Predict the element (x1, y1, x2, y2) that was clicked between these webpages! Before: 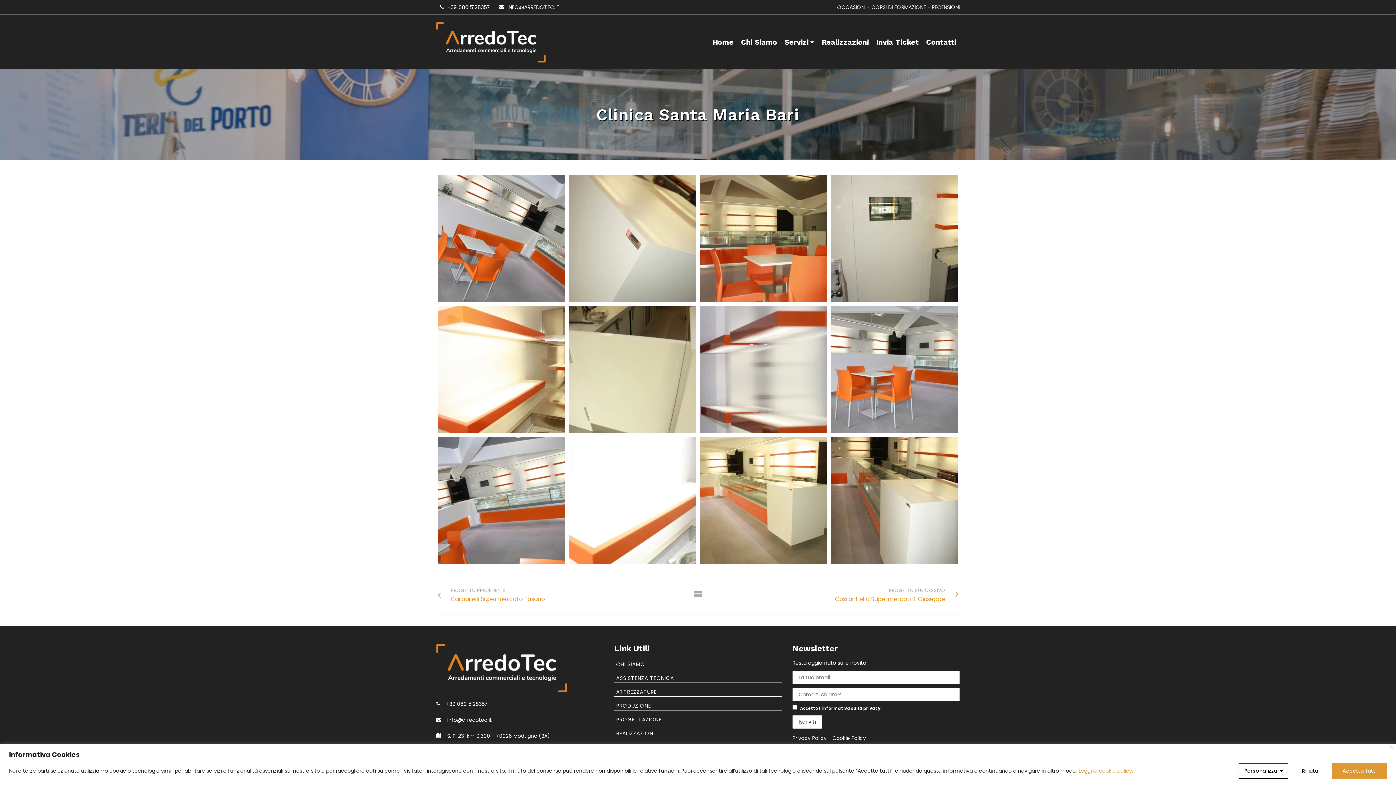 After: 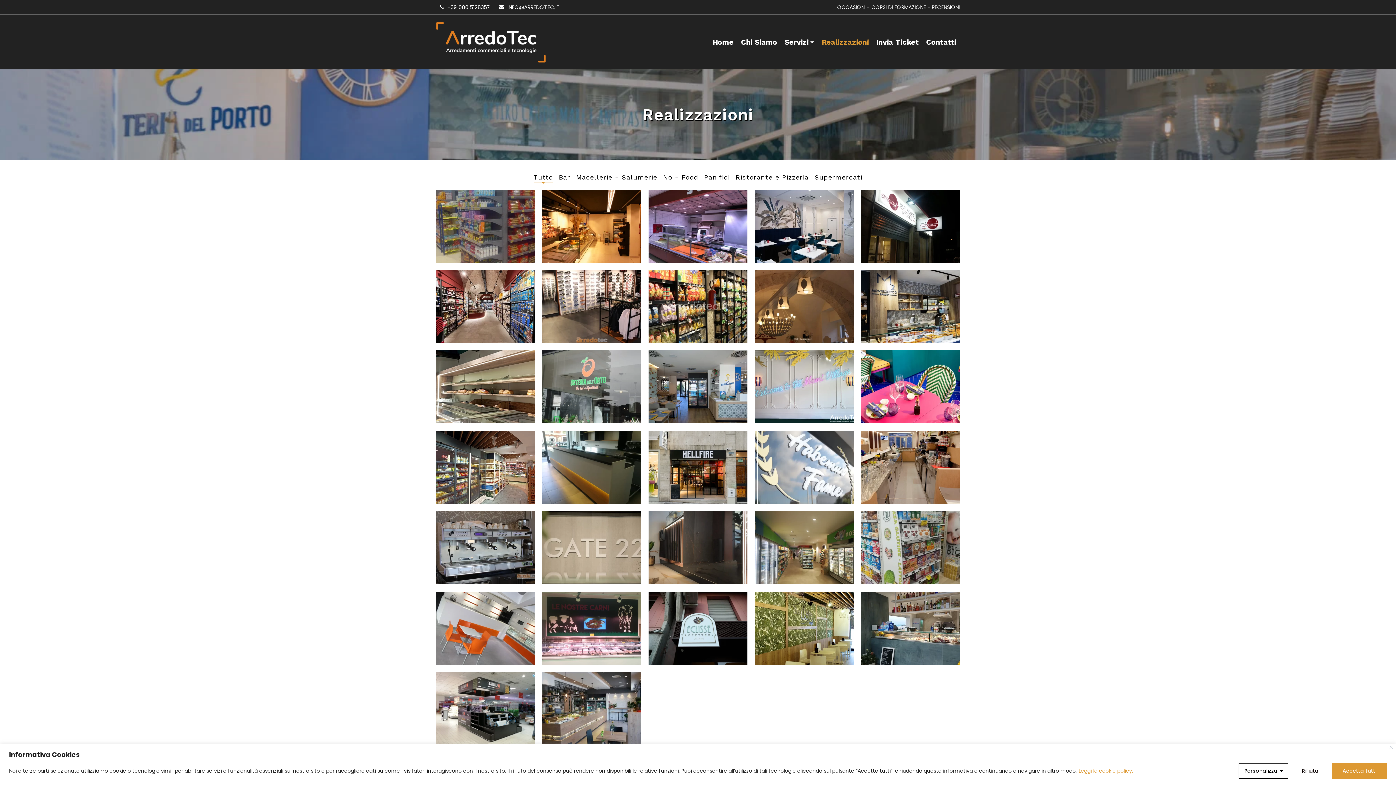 Action: bbox: (614, 726, 781, 738) label: REALIZZAZIONI